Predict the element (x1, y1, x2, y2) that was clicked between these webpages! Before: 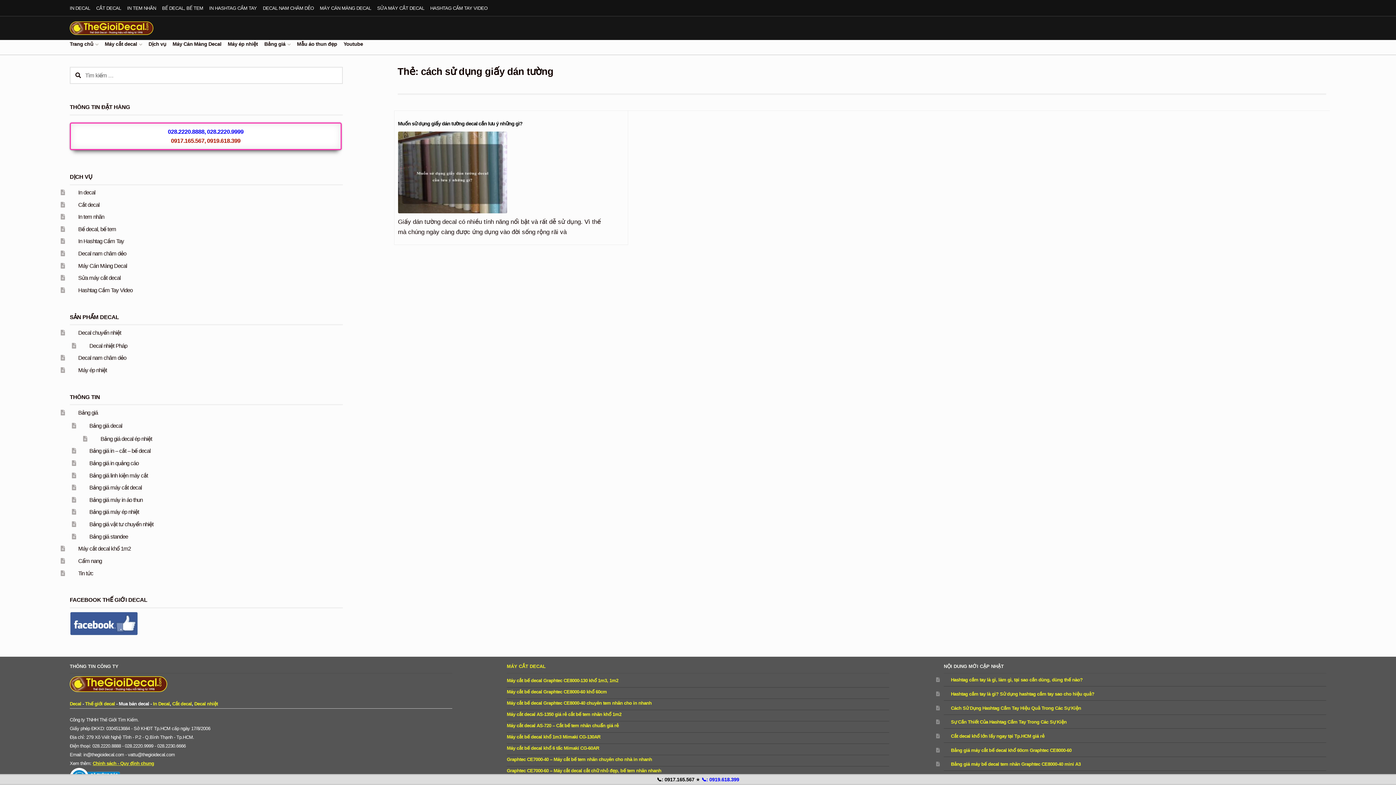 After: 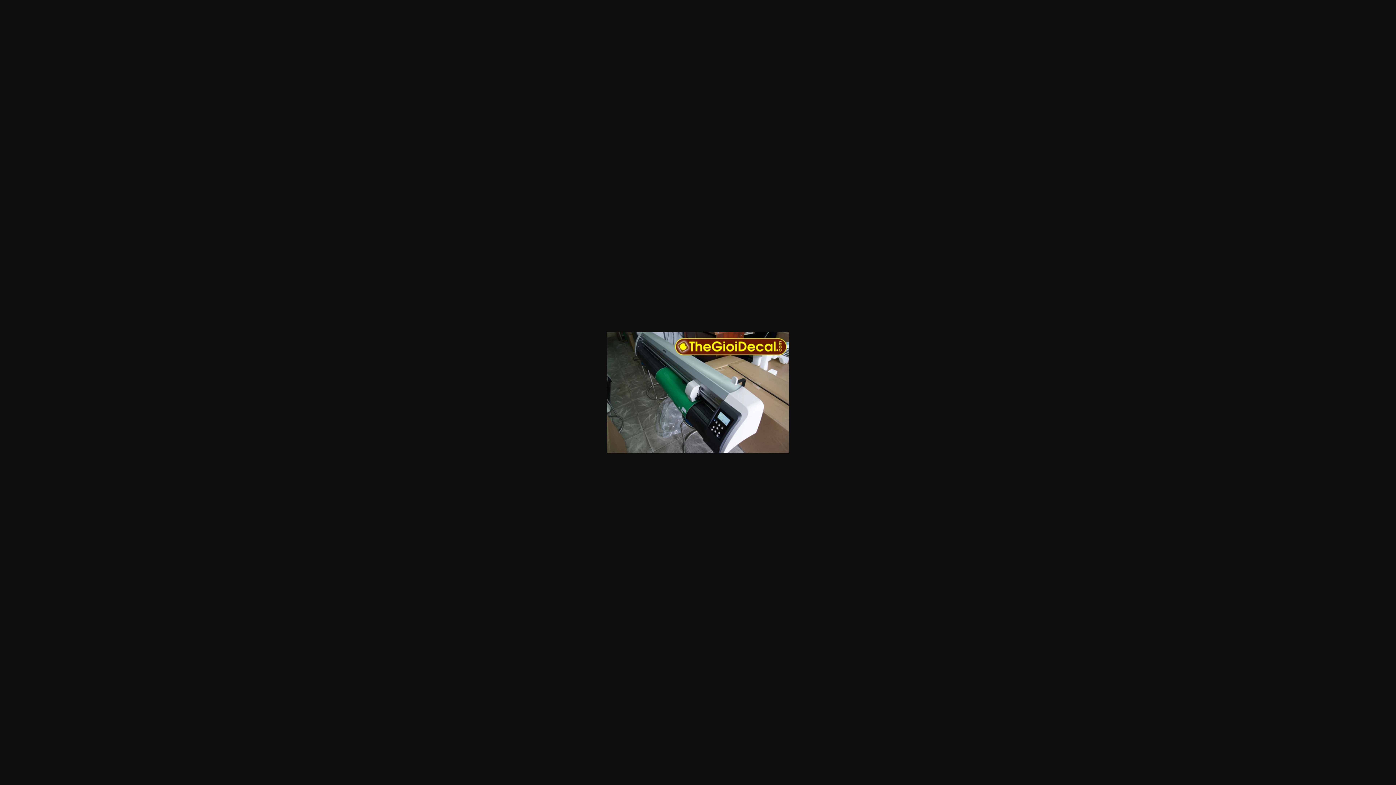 Action: label: Cắt decal bbox: (172, 701, 191, 706)